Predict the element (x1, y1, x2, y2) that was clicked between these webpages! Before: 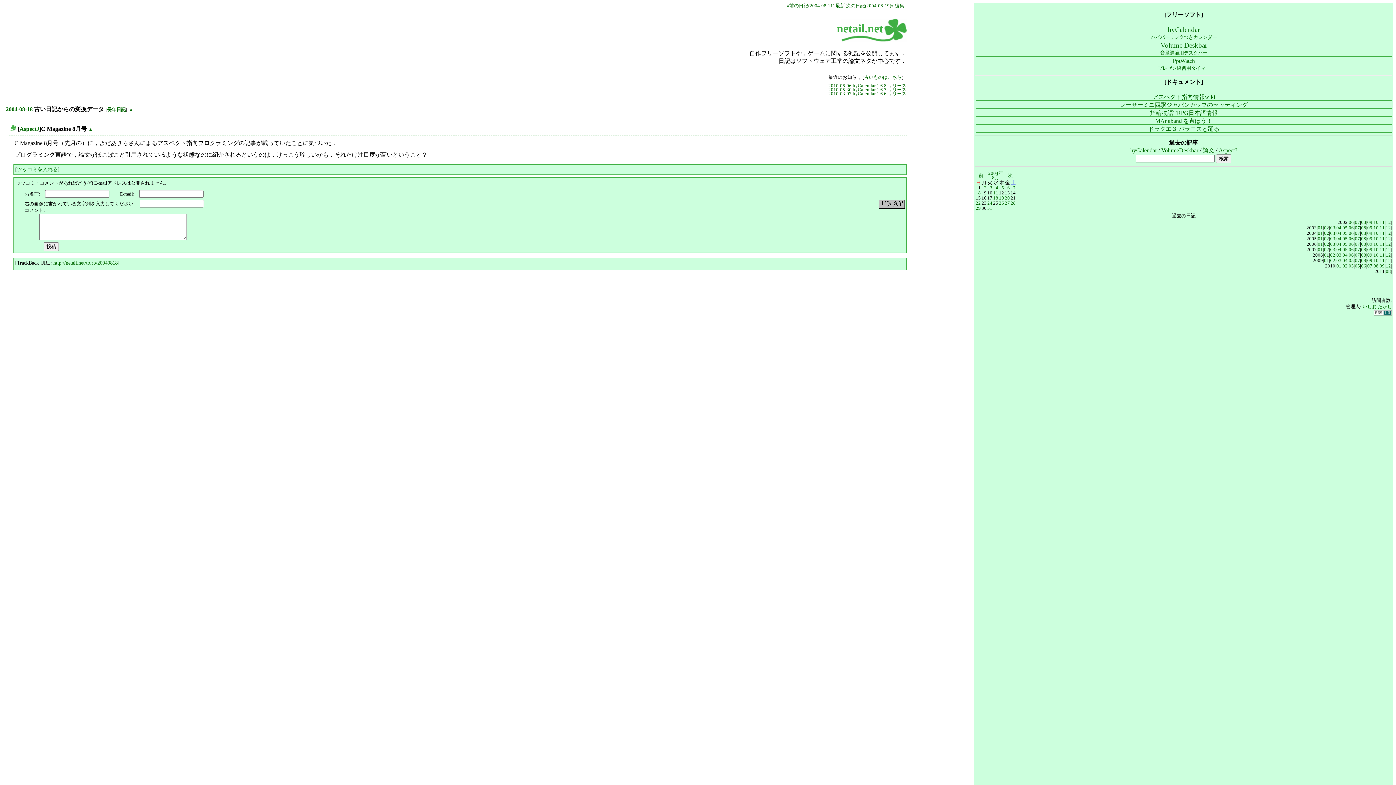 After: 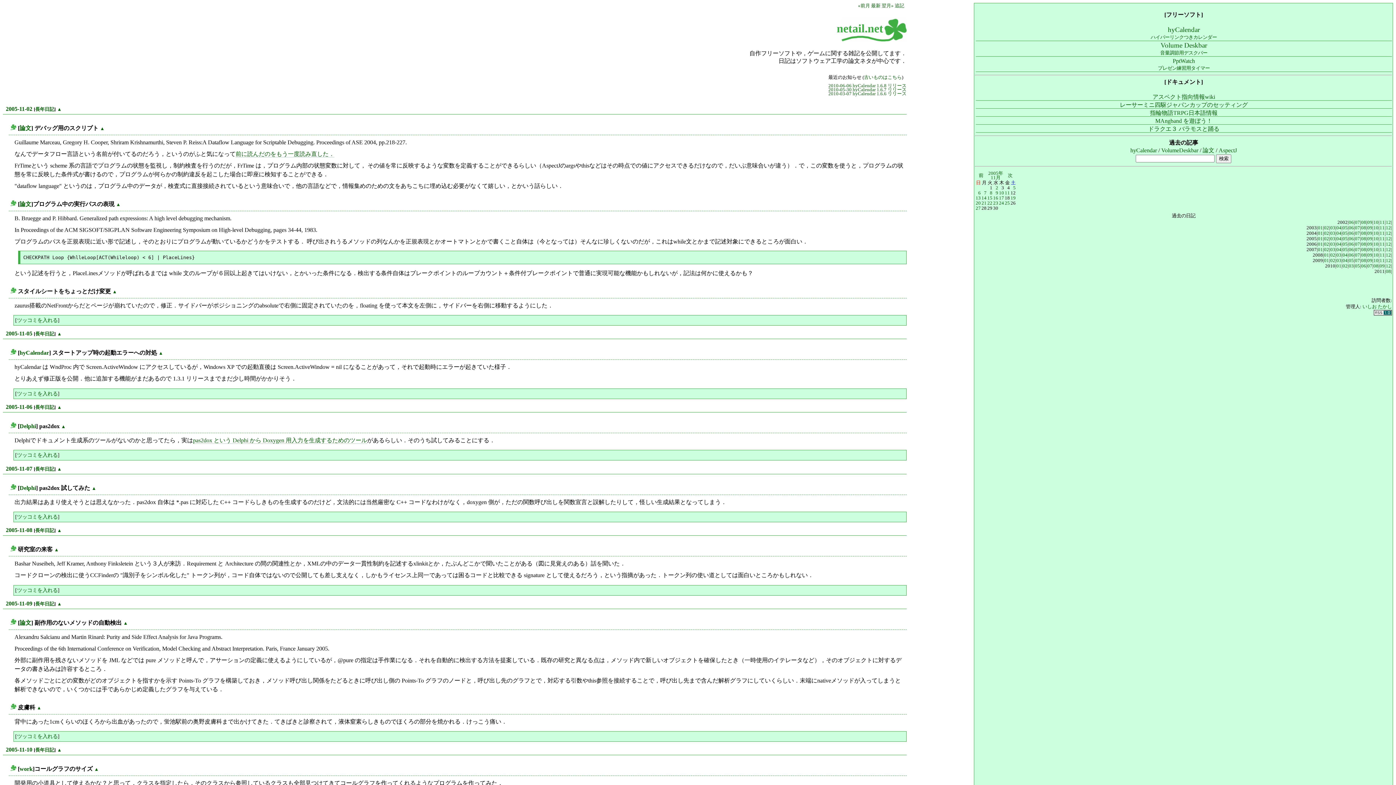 Action: bbox: (1380, 236, 1385, 241) label: 11